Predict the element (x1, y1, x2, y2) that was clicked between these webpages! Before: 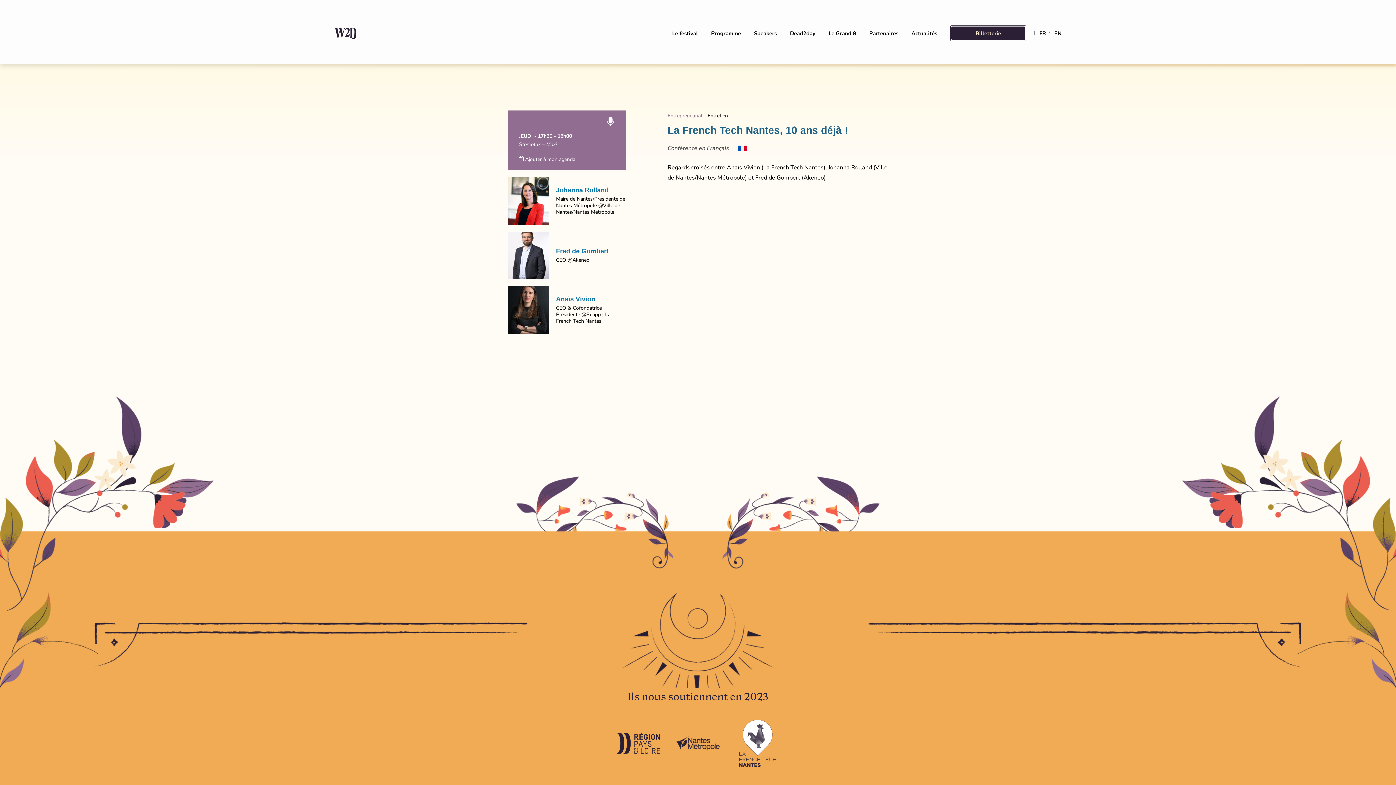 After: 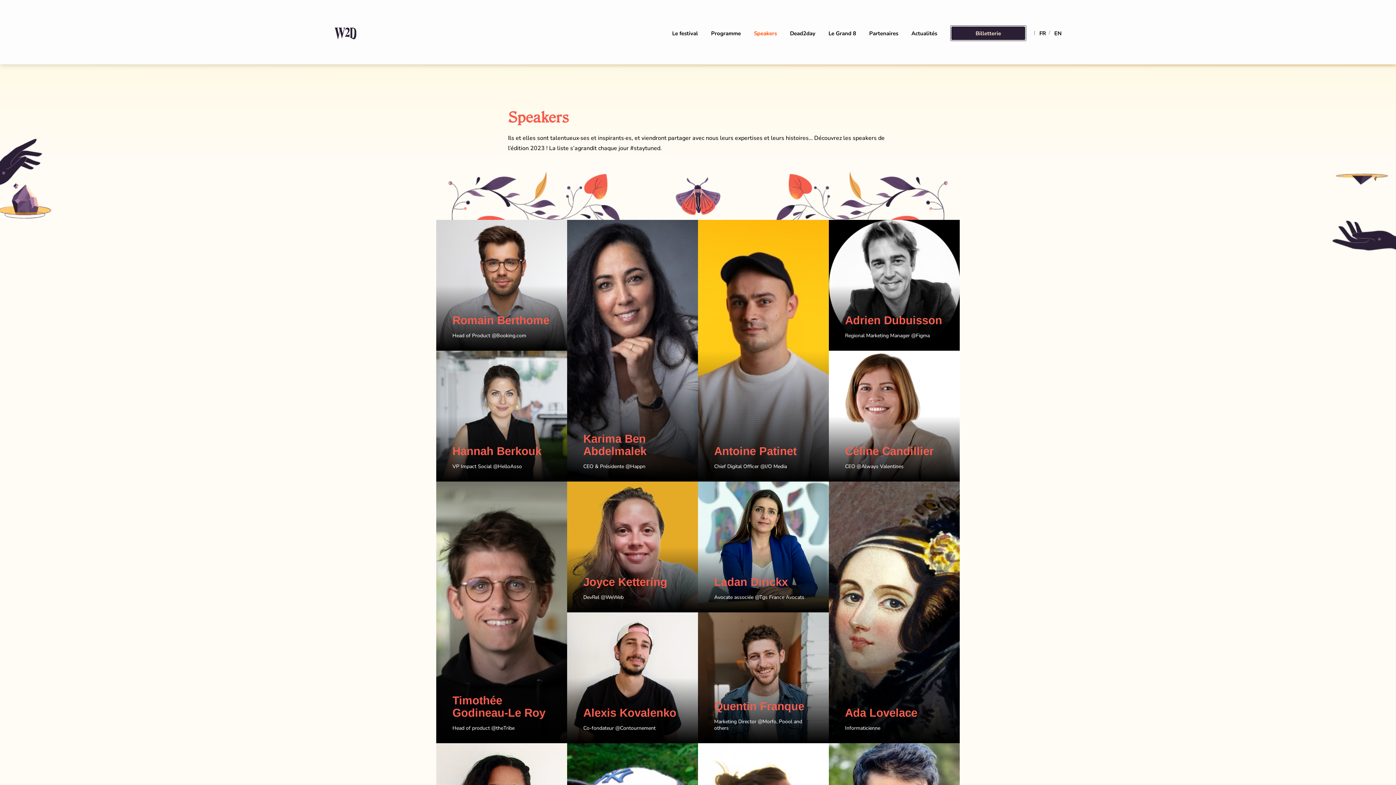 Action: bbox: (754, 26, 777, 40) label: Speakers